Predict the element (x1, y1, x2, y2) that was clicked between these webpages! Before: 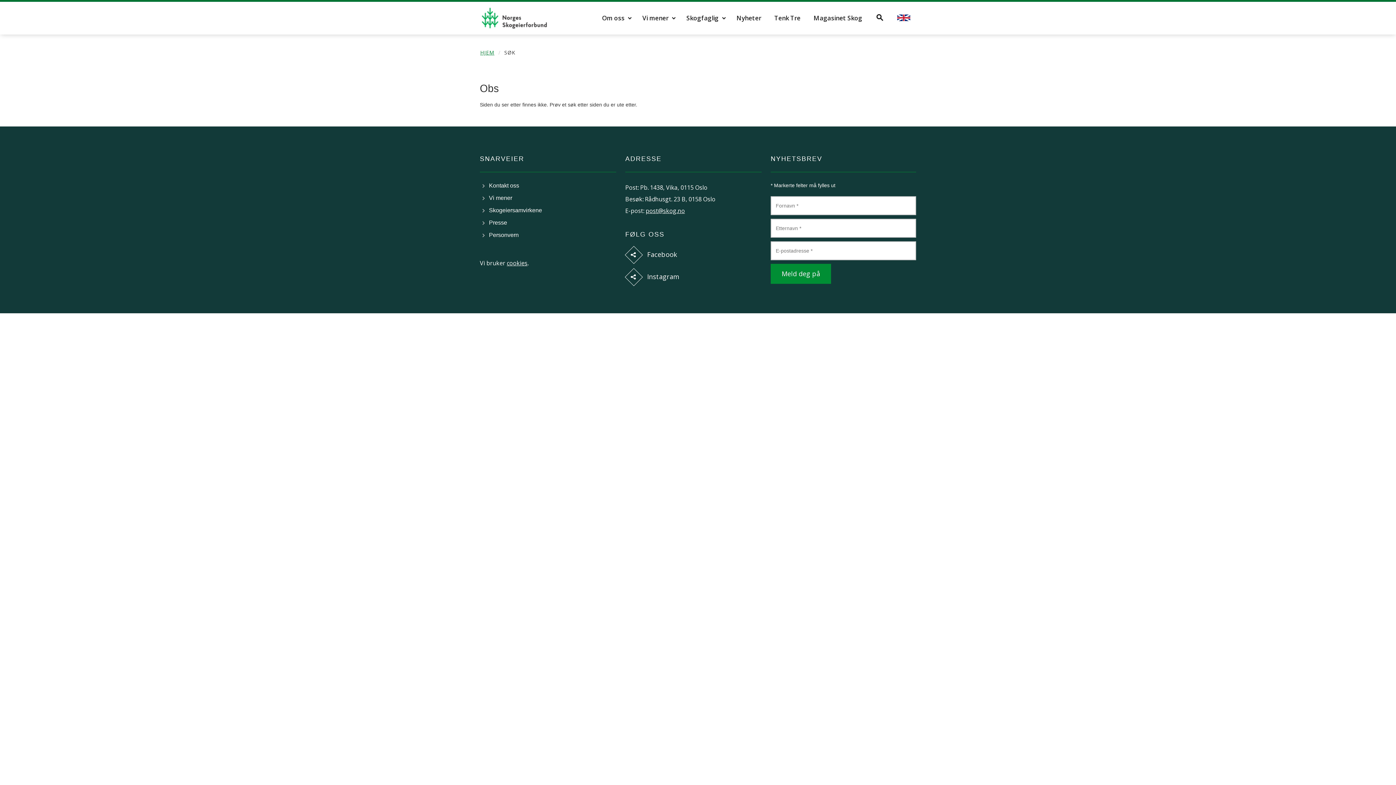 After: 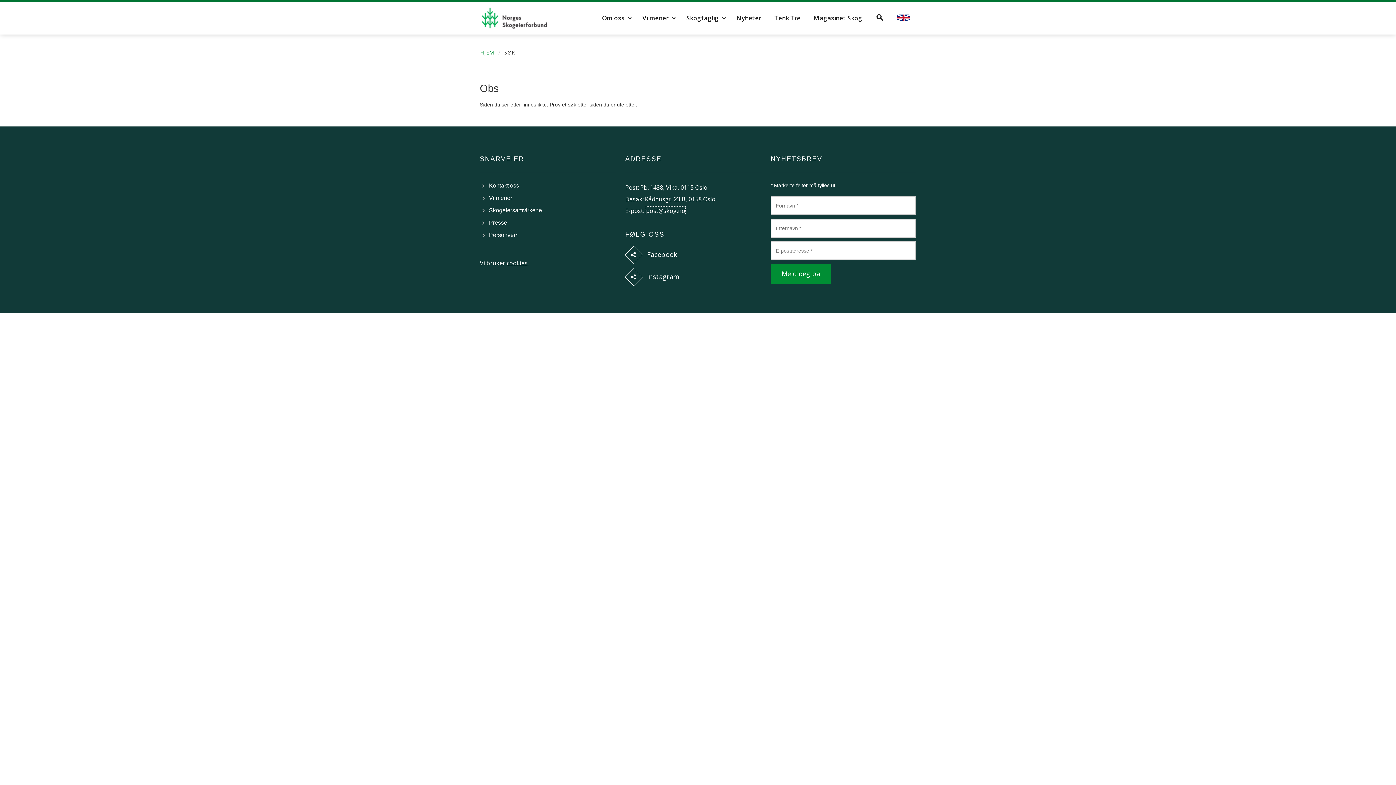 Action: label: post@skog.no bbox: (645, 206, 685, 214)